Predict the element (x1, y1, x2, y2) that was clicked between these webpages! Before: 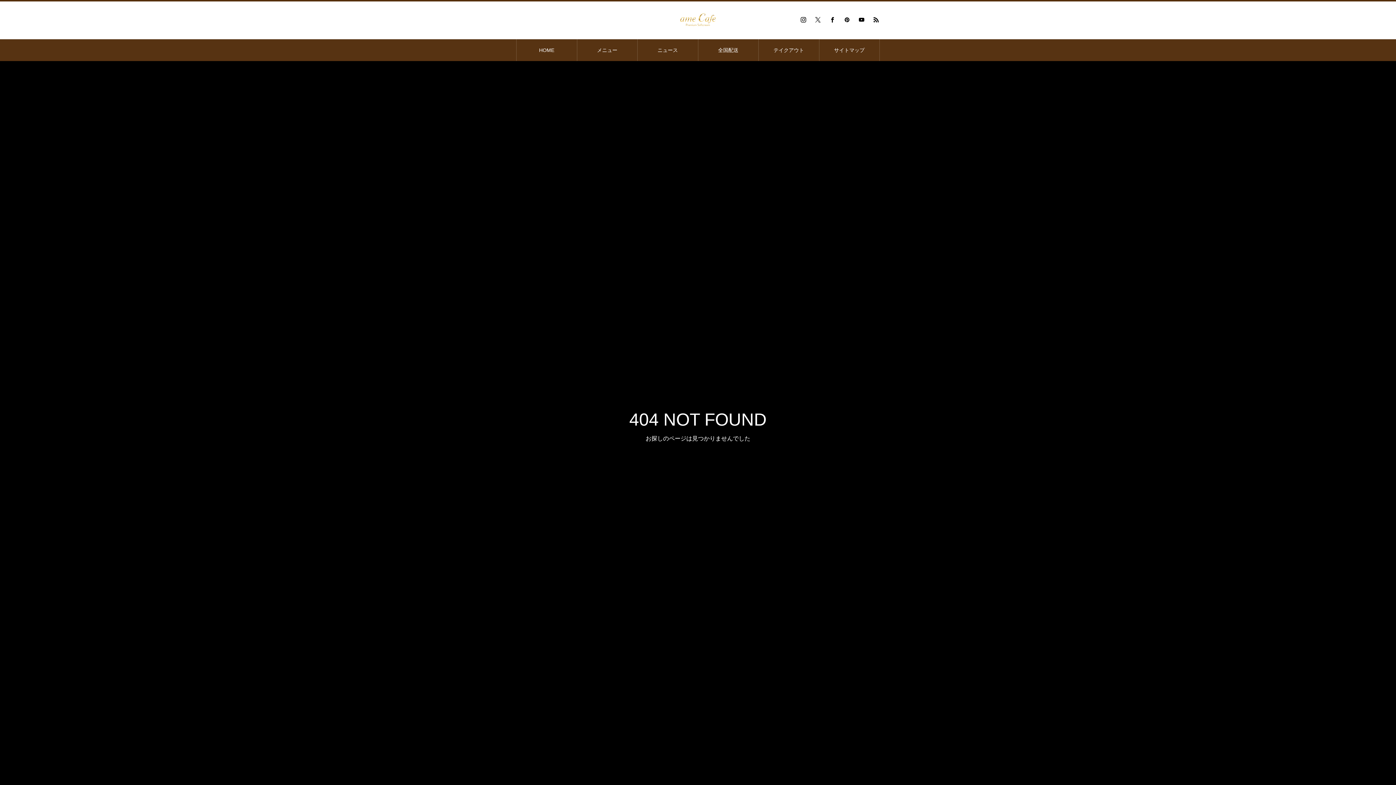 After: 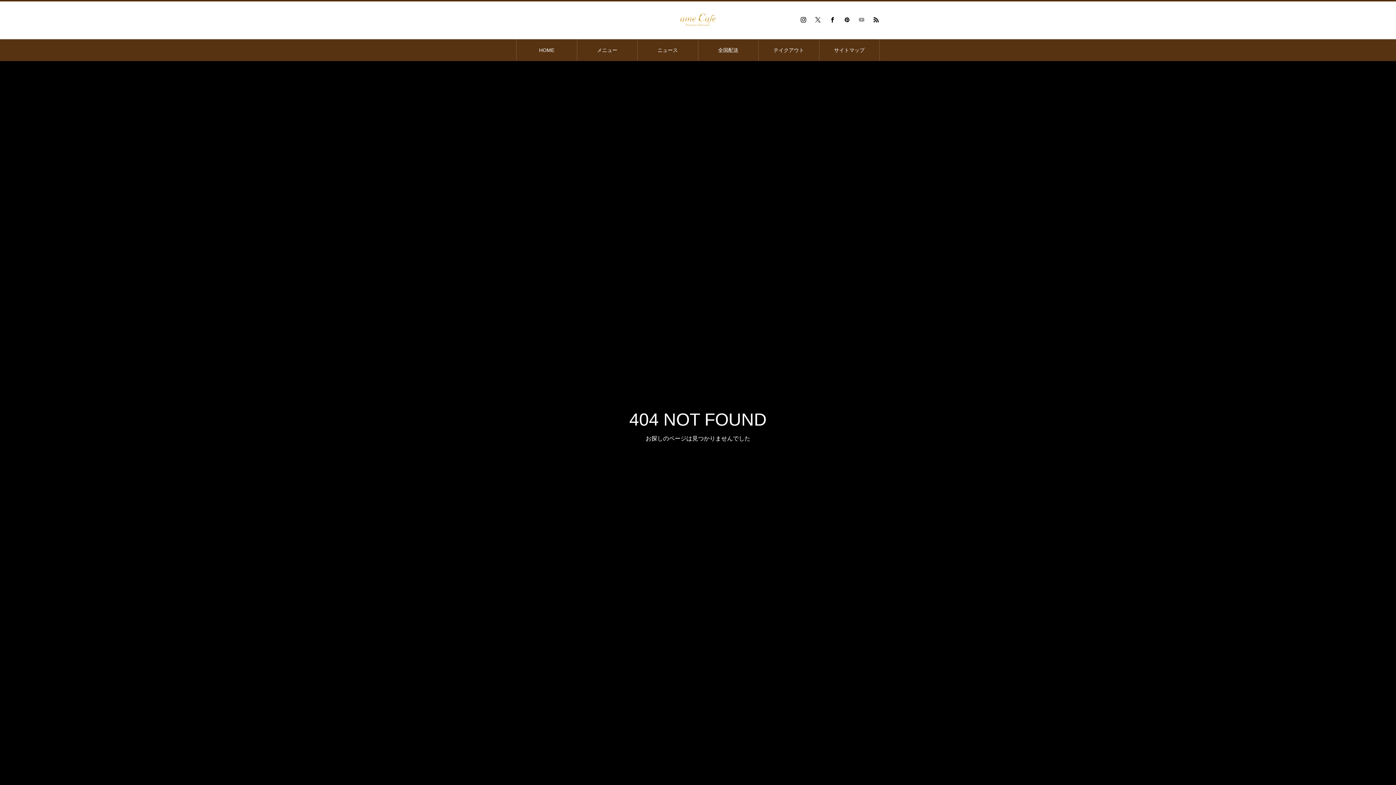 Action: bbox: (858, 16, 865, 23)